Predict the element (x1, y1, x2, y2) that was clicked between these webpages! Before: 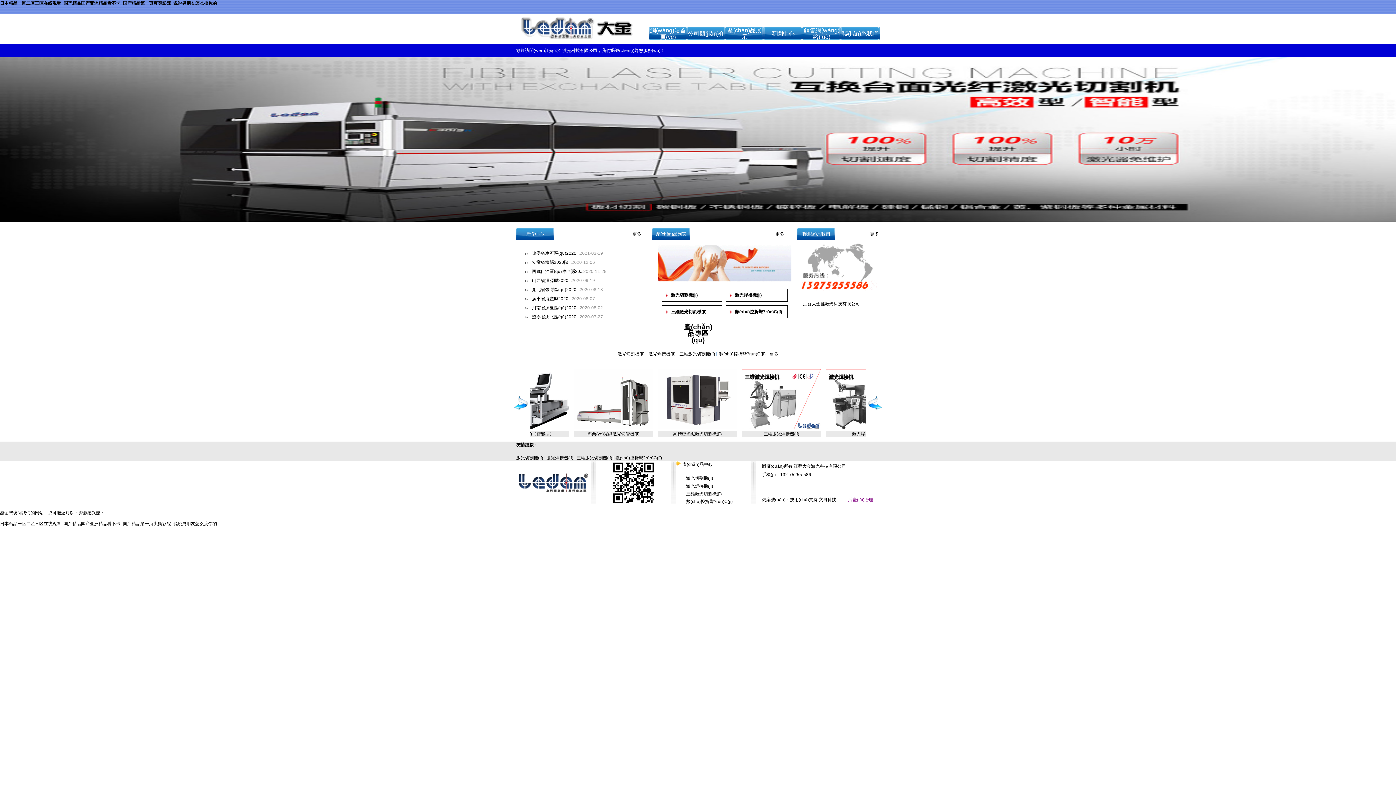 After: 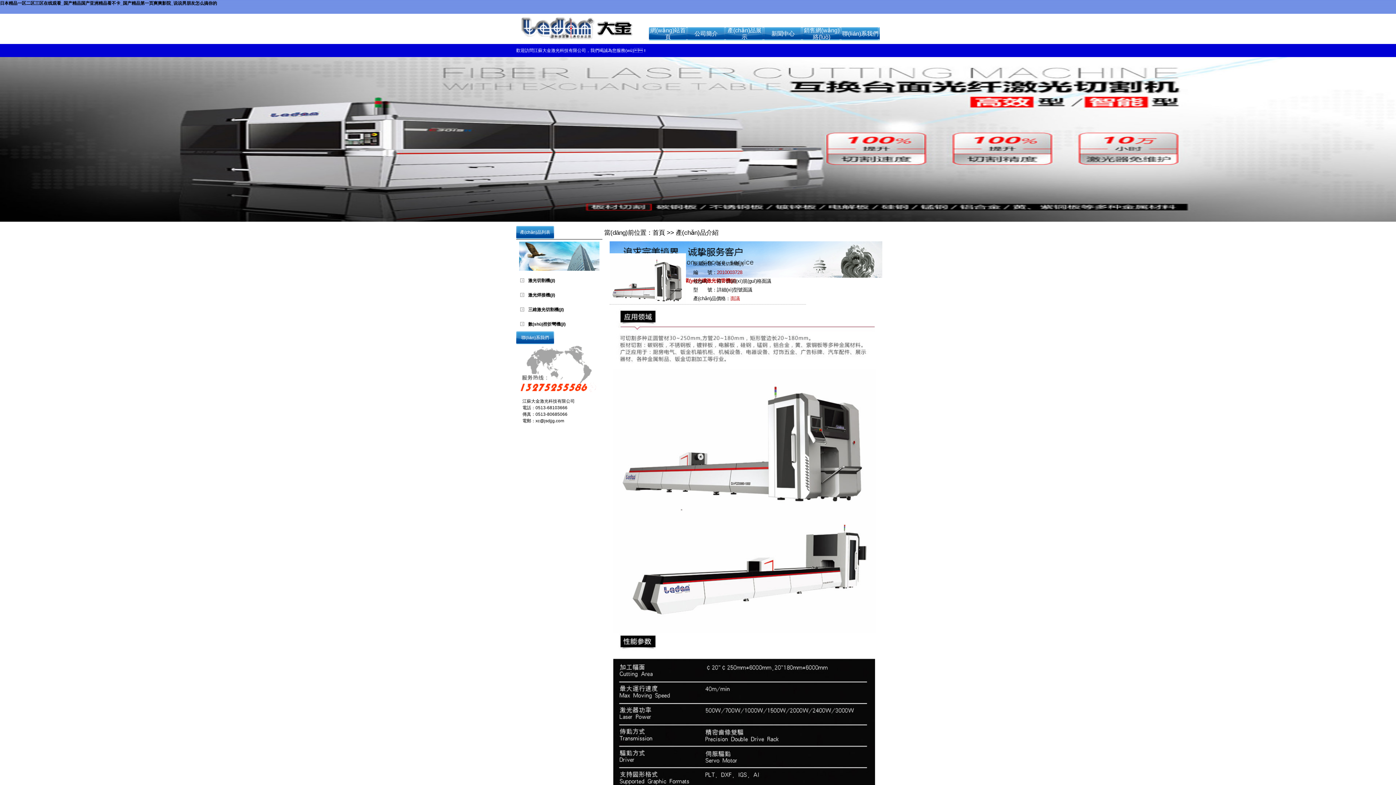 Action: label: 專業(yè)光纖激光切管機(jī) bbox: (742, 431, 794, 436)